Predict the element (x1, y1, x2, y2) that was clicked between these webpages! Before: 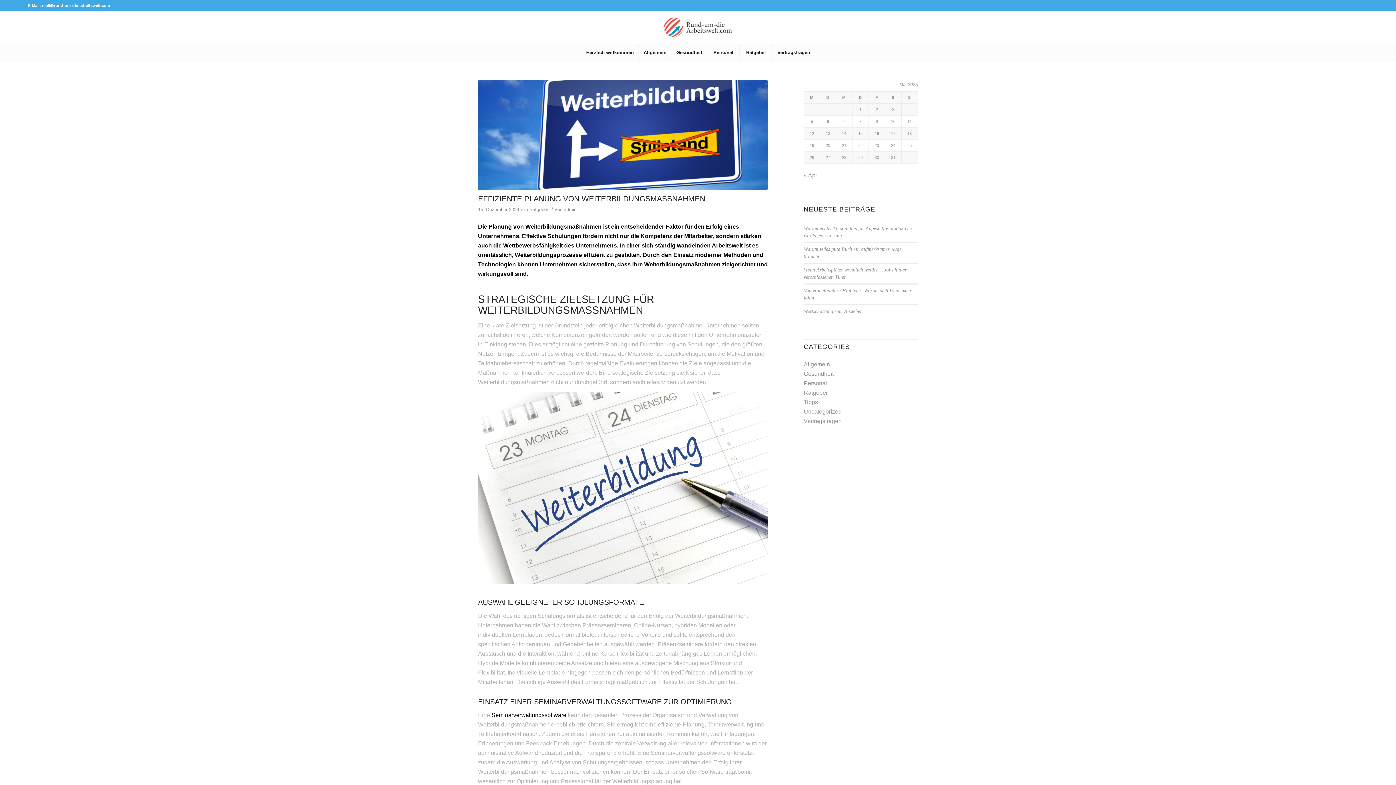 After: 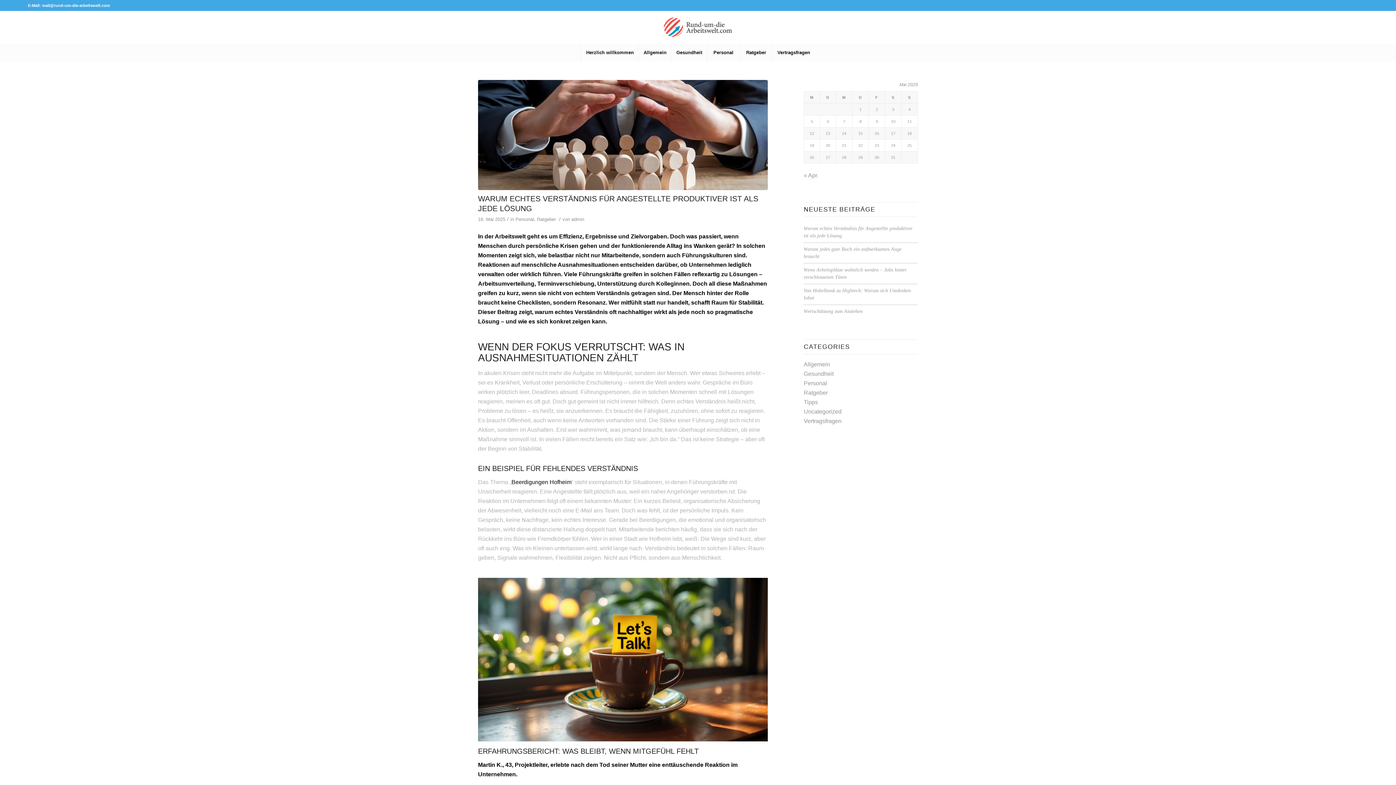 Action: bbox: (804, 380, 827, 386) label: Personal